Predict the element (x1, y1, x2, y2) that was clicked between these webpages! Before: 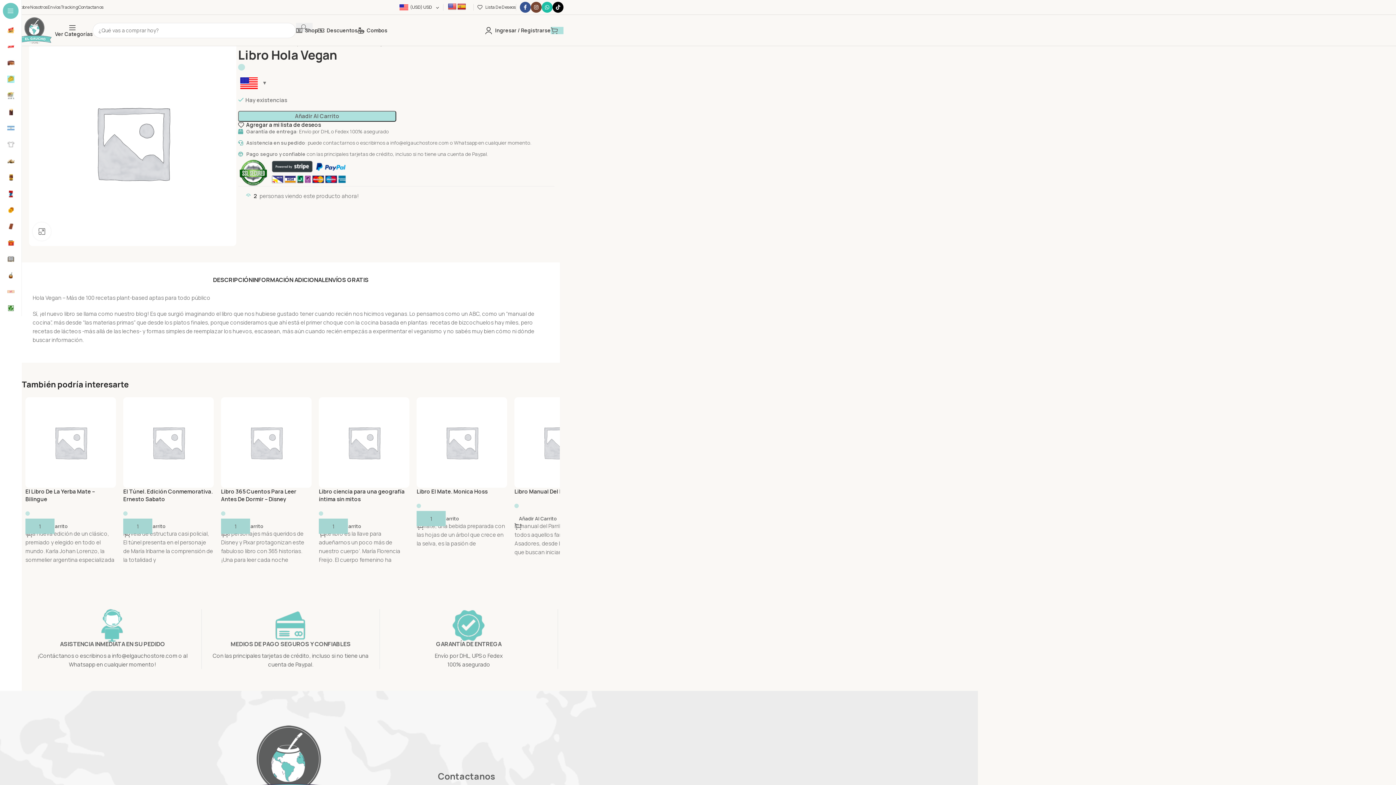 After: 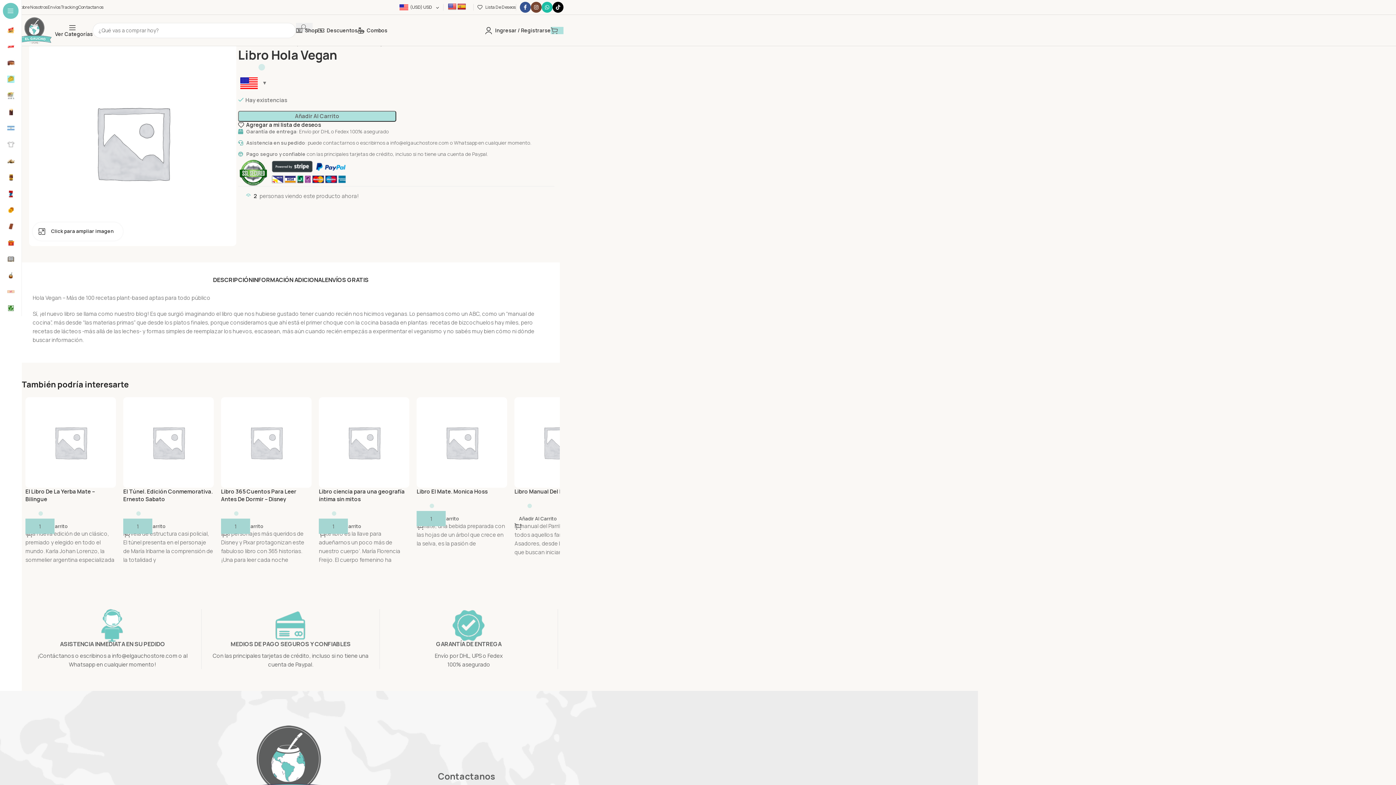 Action: label: Click para ampliar imagen bbox: (32, 222, 51, 240)